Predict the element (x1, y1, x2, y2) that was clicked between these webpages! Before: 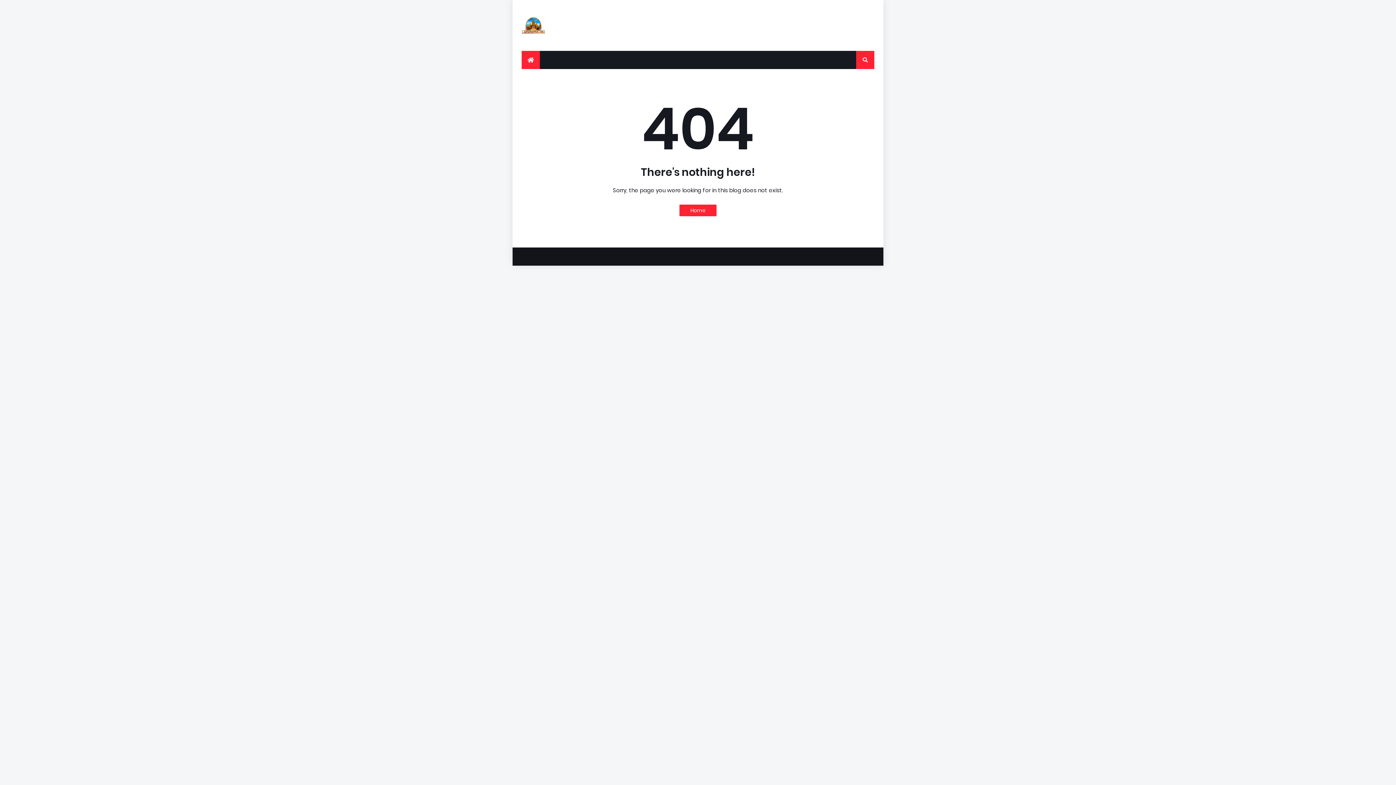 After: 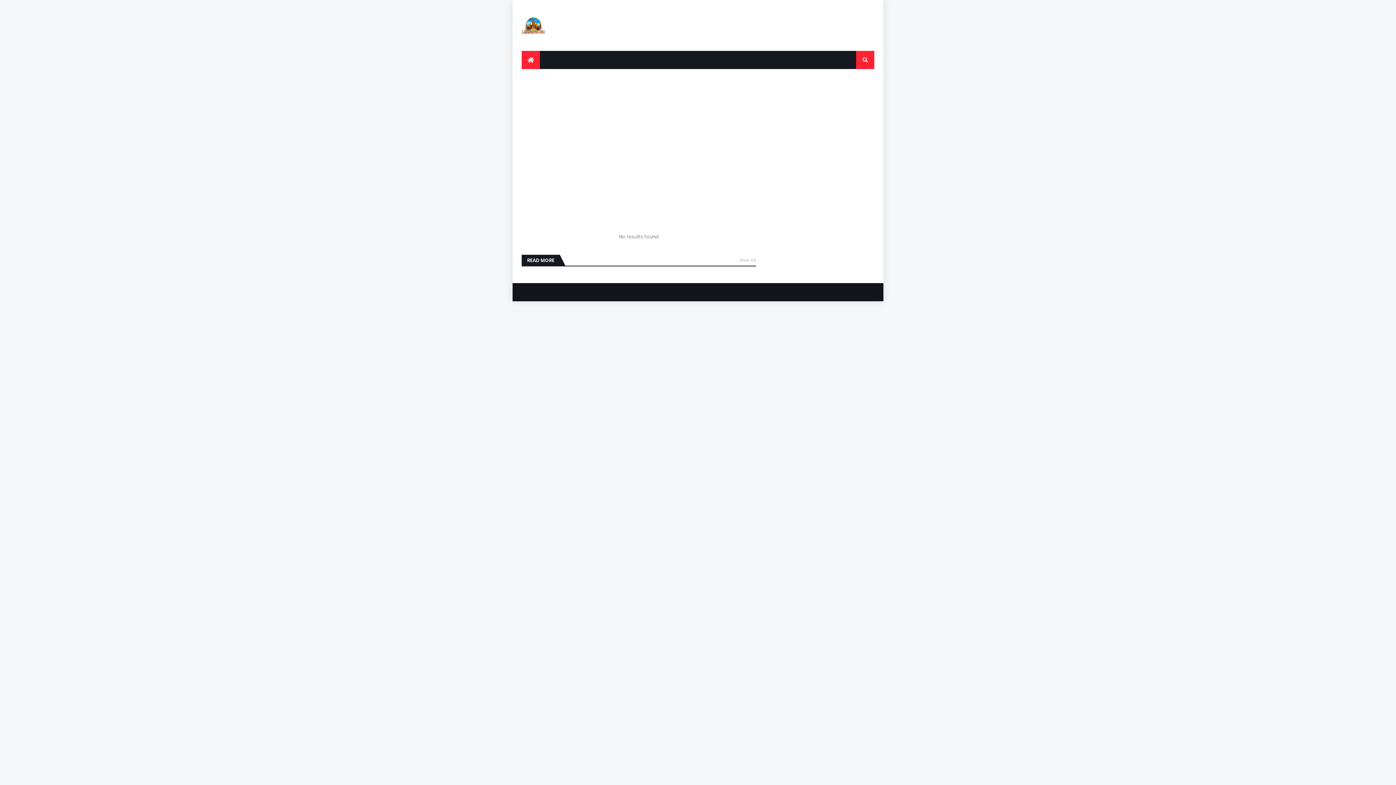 Action: bbox: (521, 16, 602, 34)